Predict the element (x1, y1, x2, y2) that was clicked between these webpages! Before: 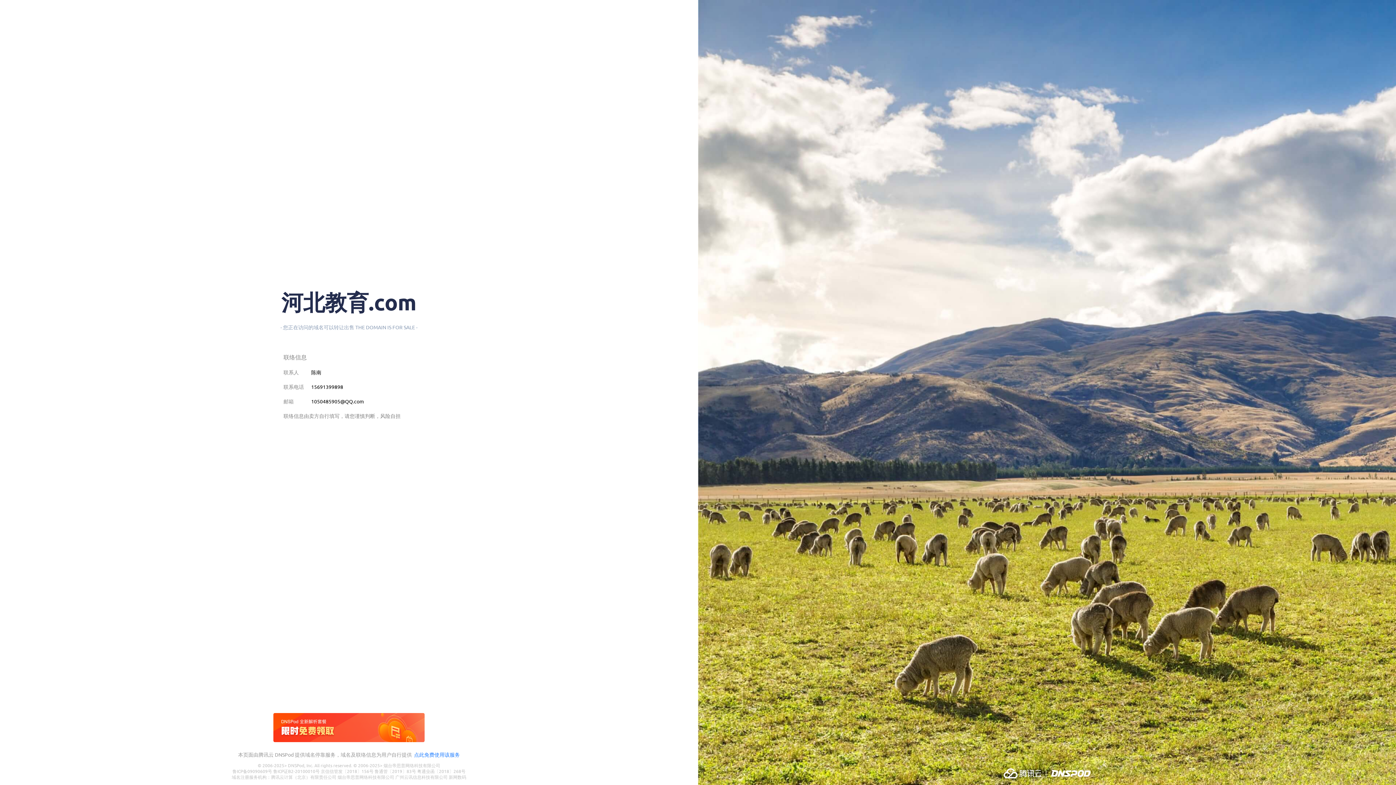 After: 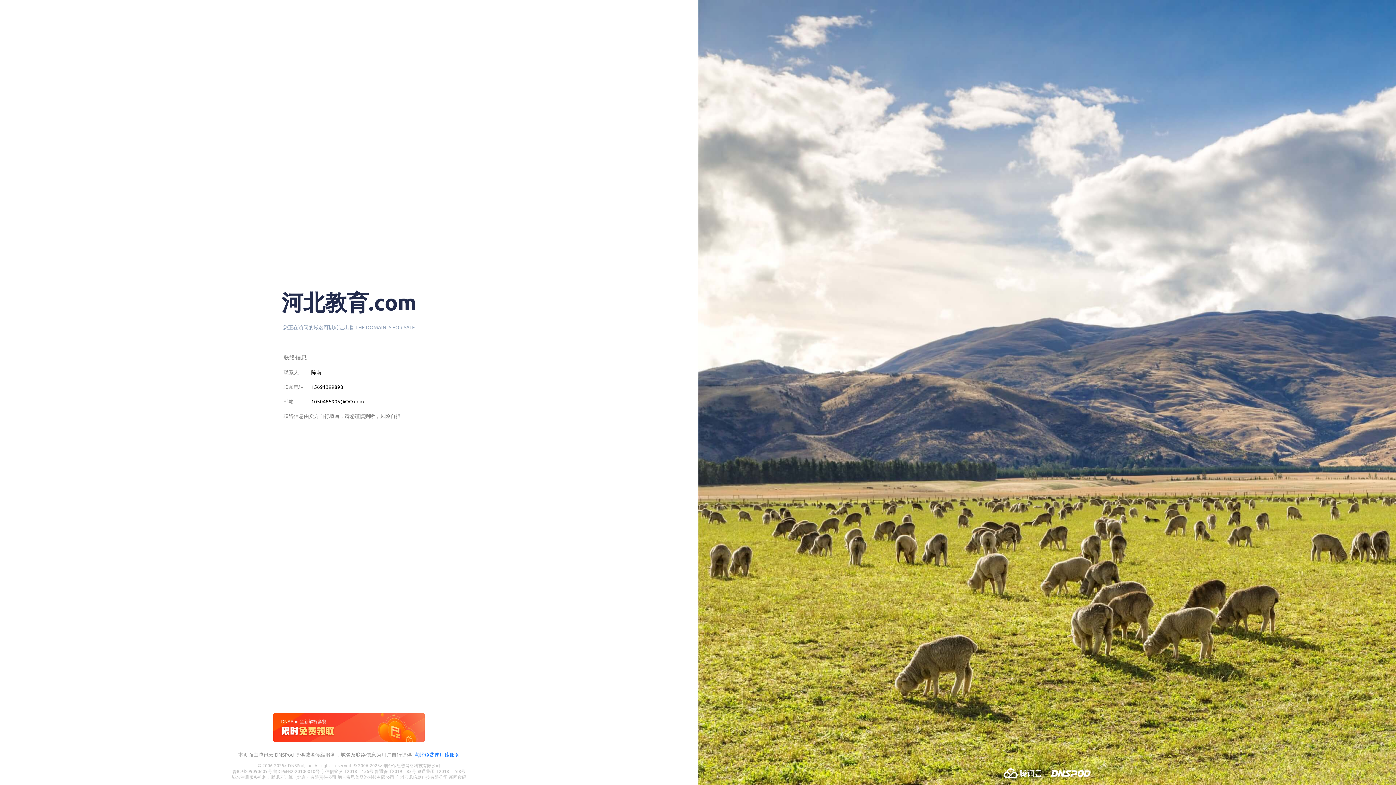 Action: label: 京信信管发〔2018〕156号 bbox: (320, 768, 373, 774)